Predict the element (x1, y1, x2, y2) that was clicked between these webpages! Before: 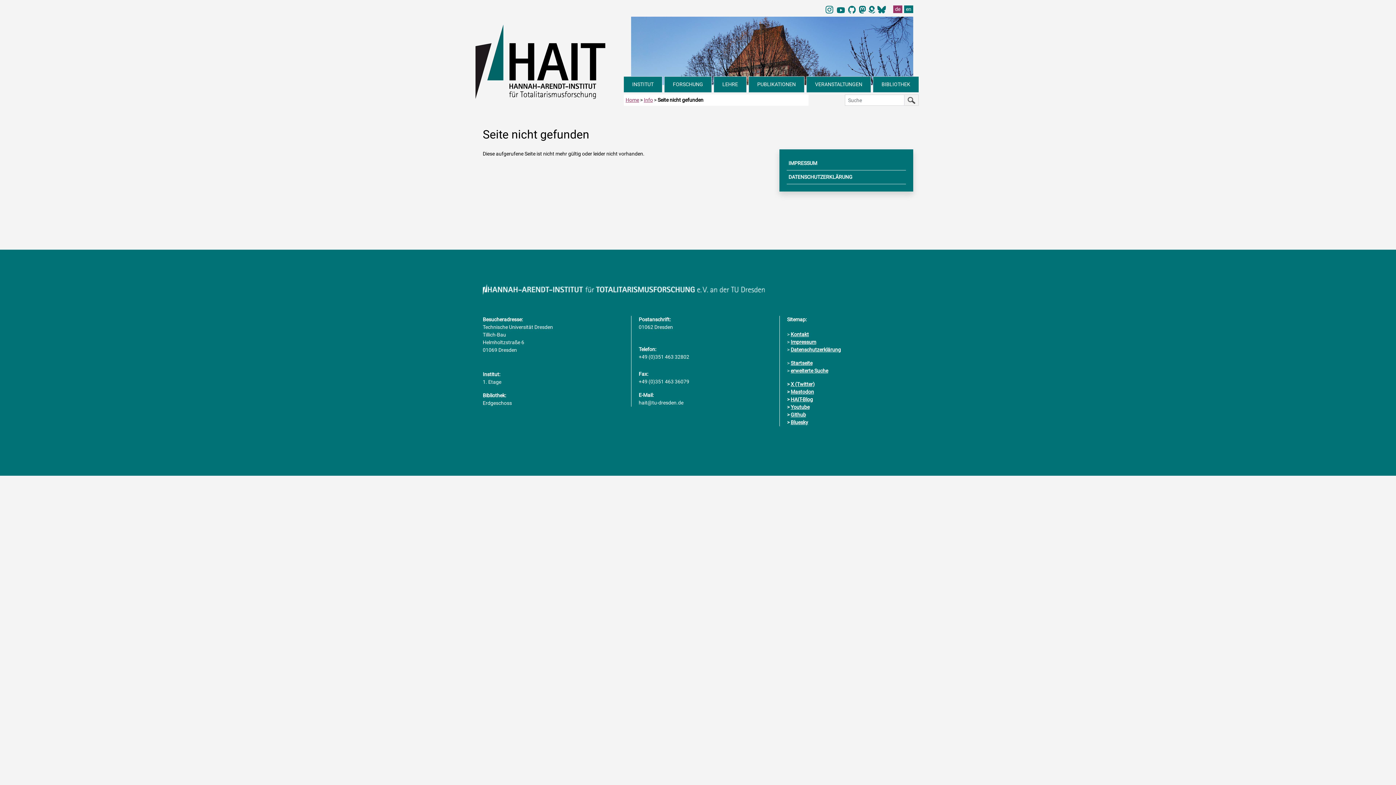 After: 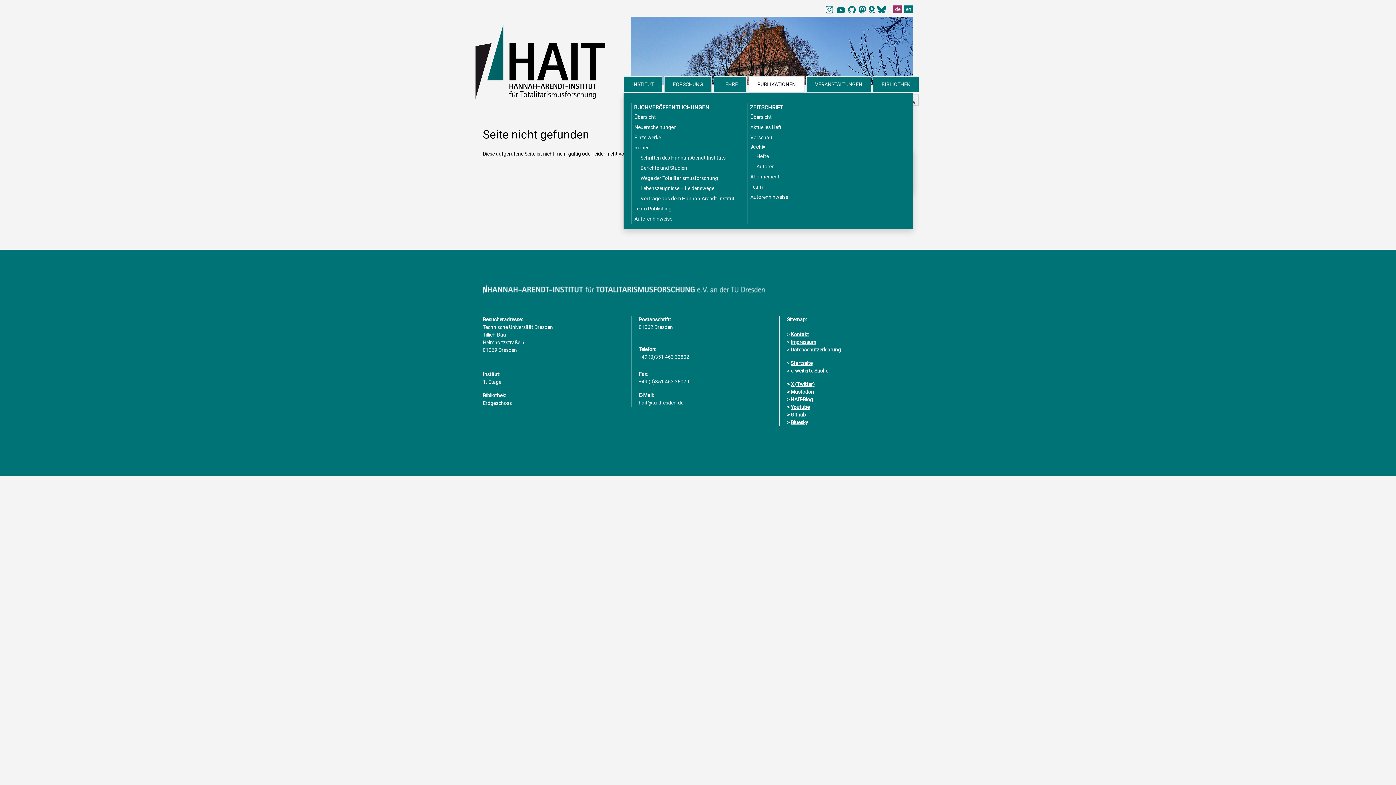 Action: label: PUBLIKATIONEN bbox: (749, 76, 804, 92)